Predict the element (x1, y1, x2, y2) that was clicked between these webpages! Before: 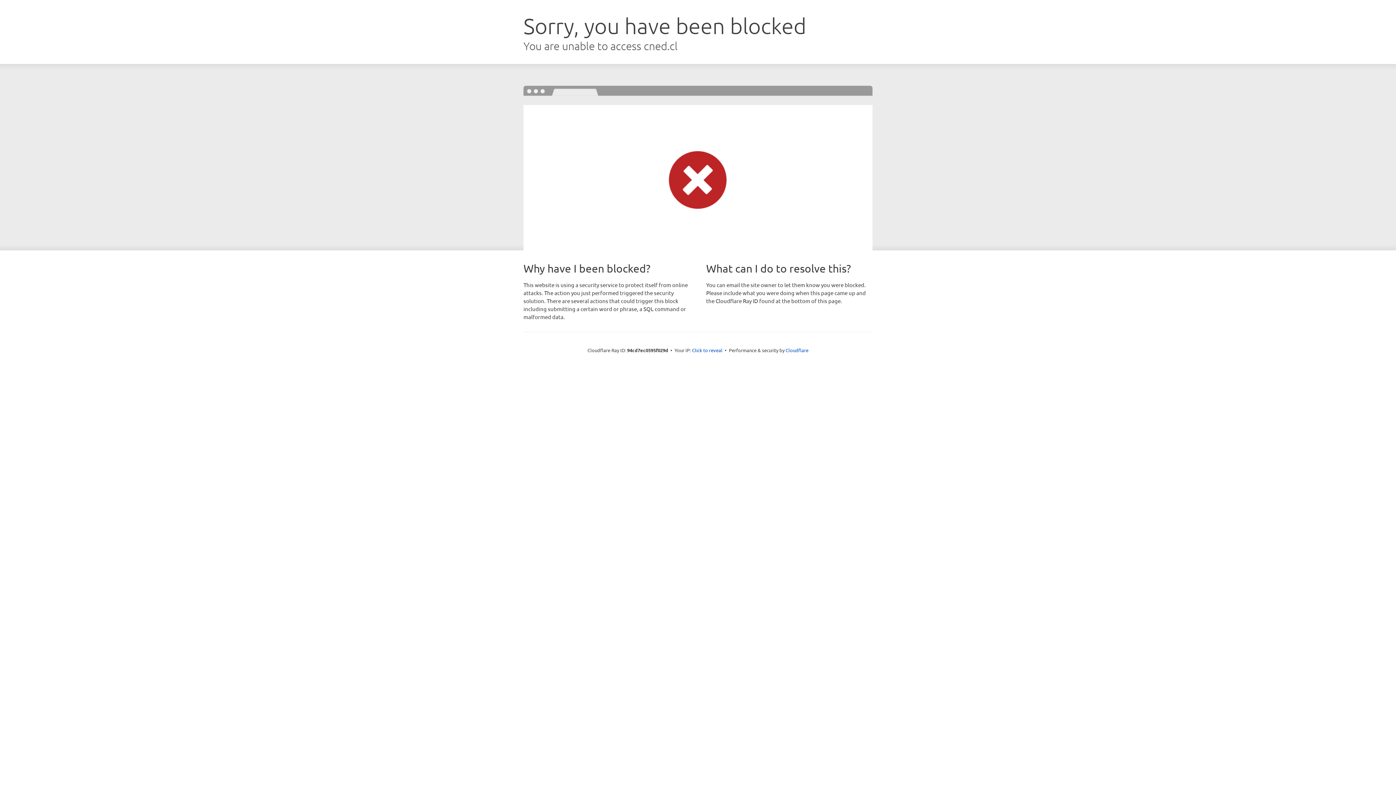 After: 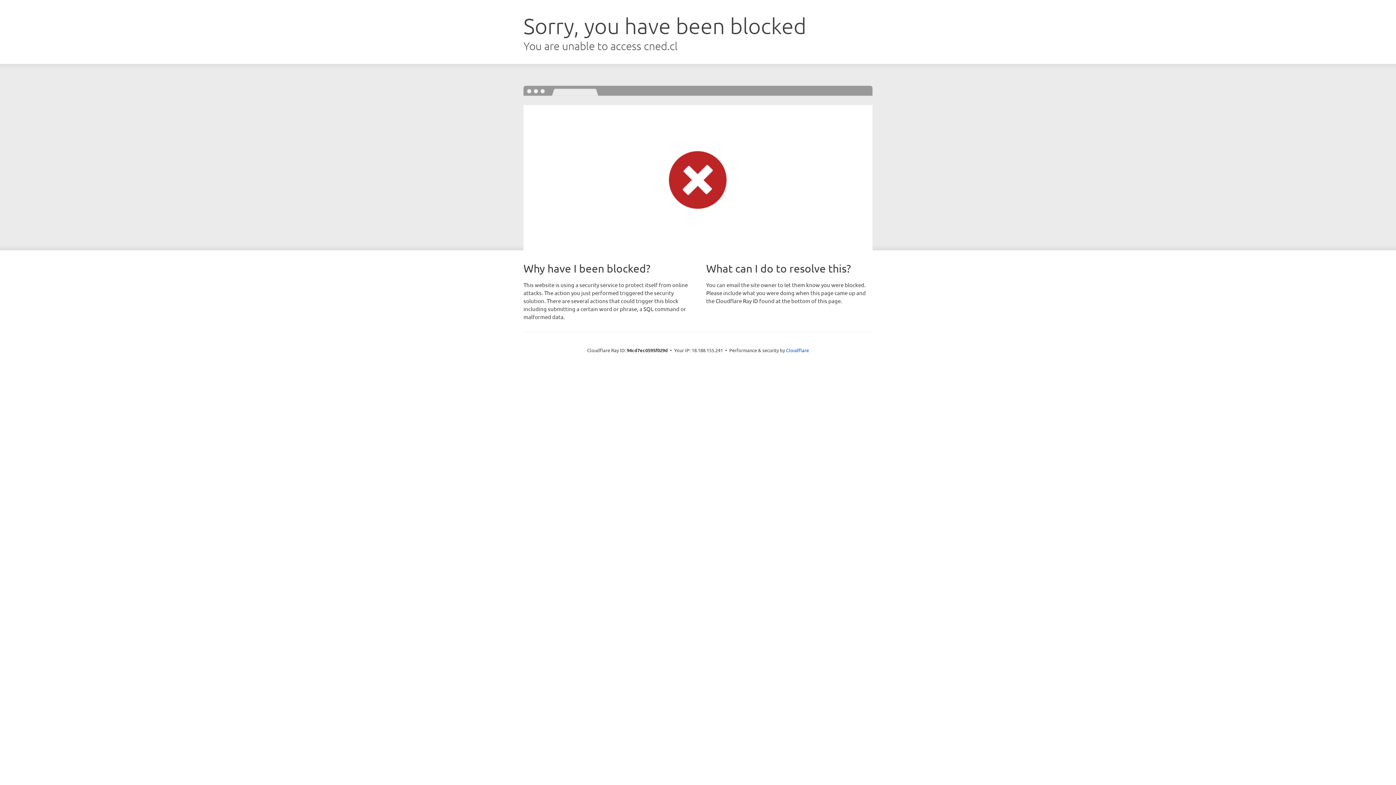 Action: label: Click to reveal bbox: (692, 346, 722, 353)